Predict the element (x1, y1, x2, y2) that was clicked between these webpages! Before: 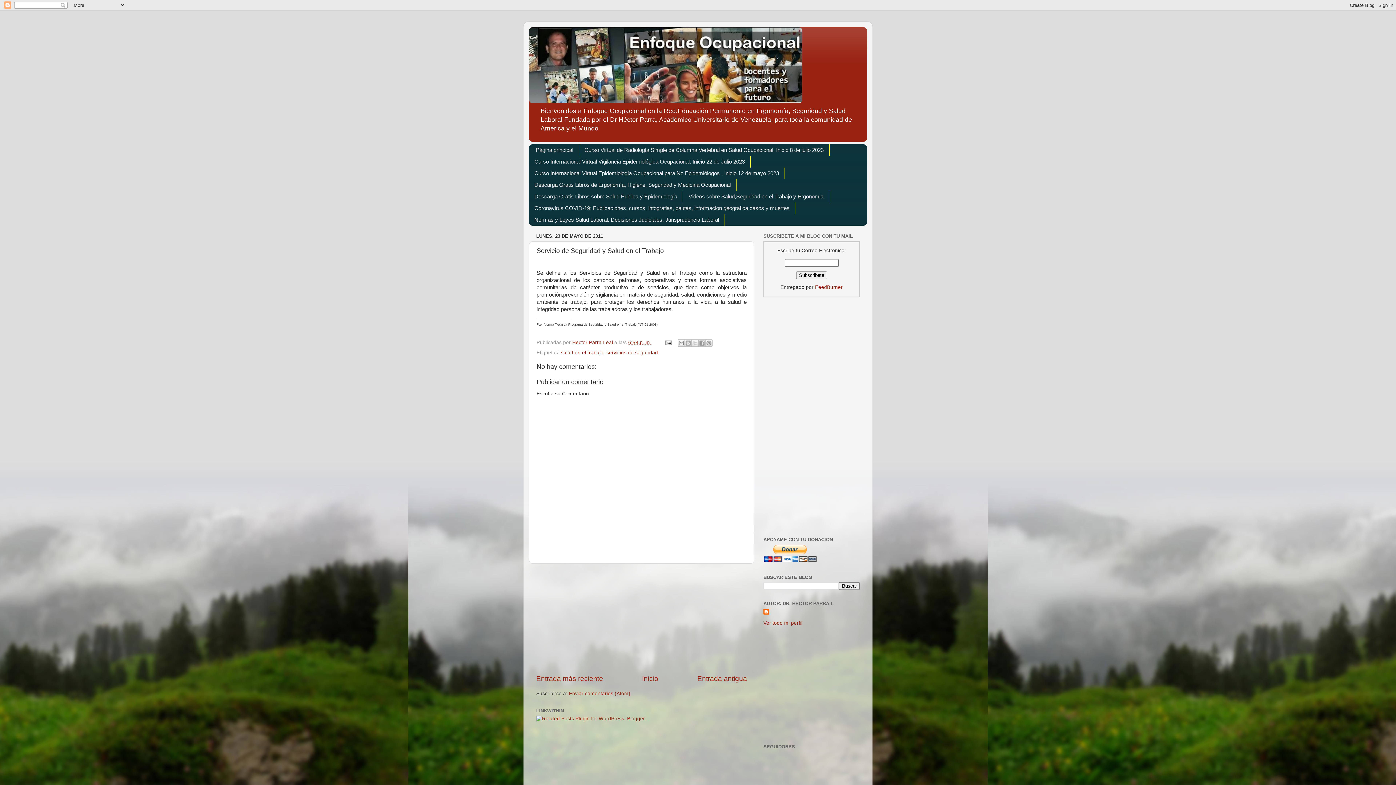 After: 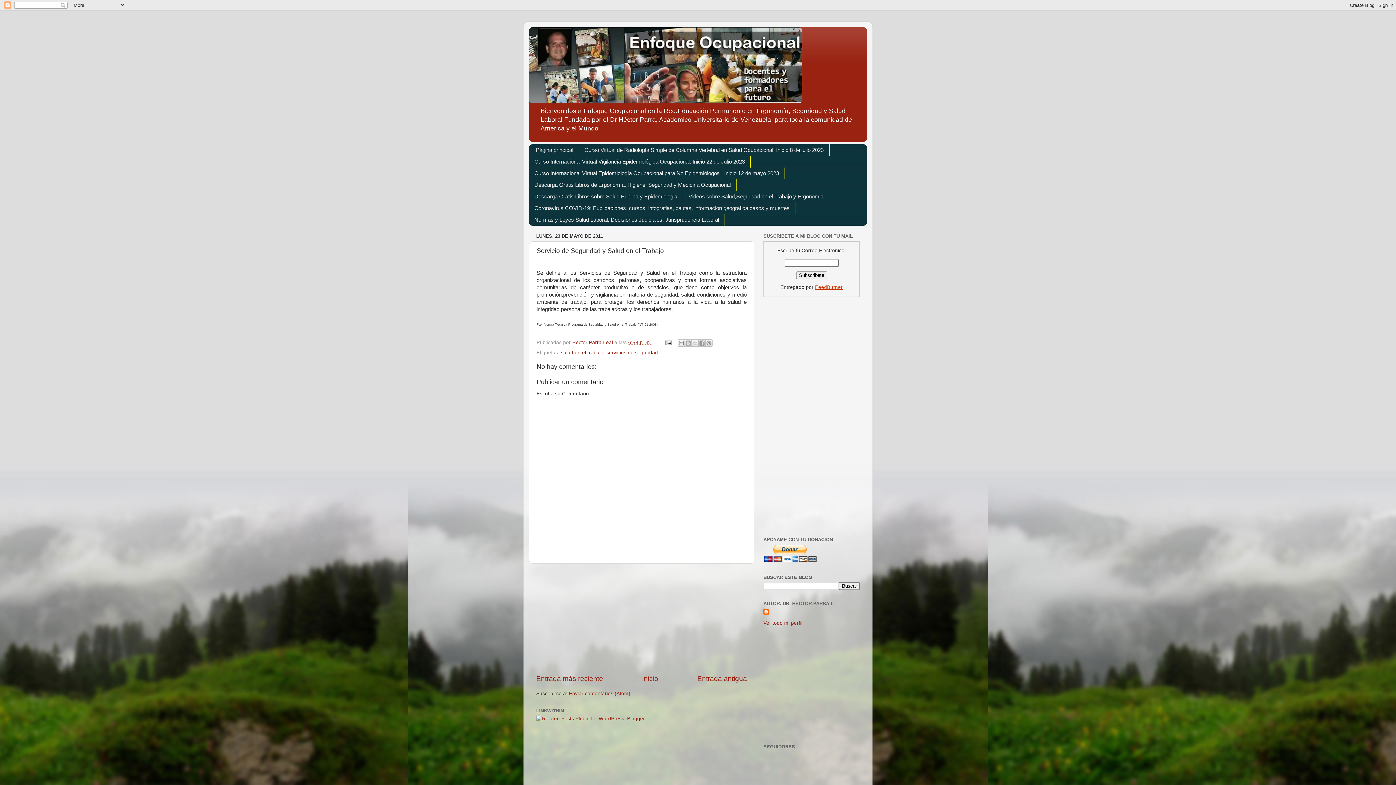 Action: label: FeedBurner bbox: (815, 284, 842, 290)